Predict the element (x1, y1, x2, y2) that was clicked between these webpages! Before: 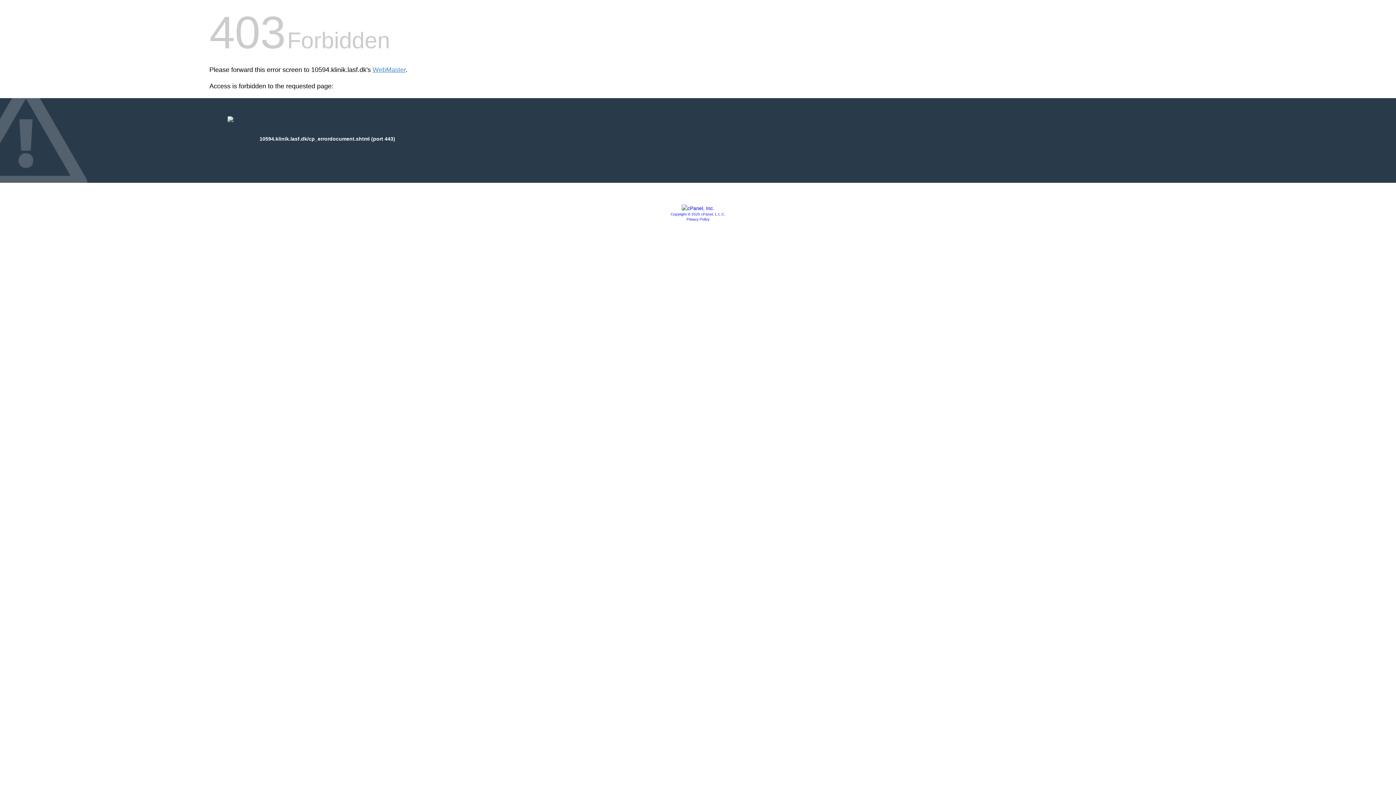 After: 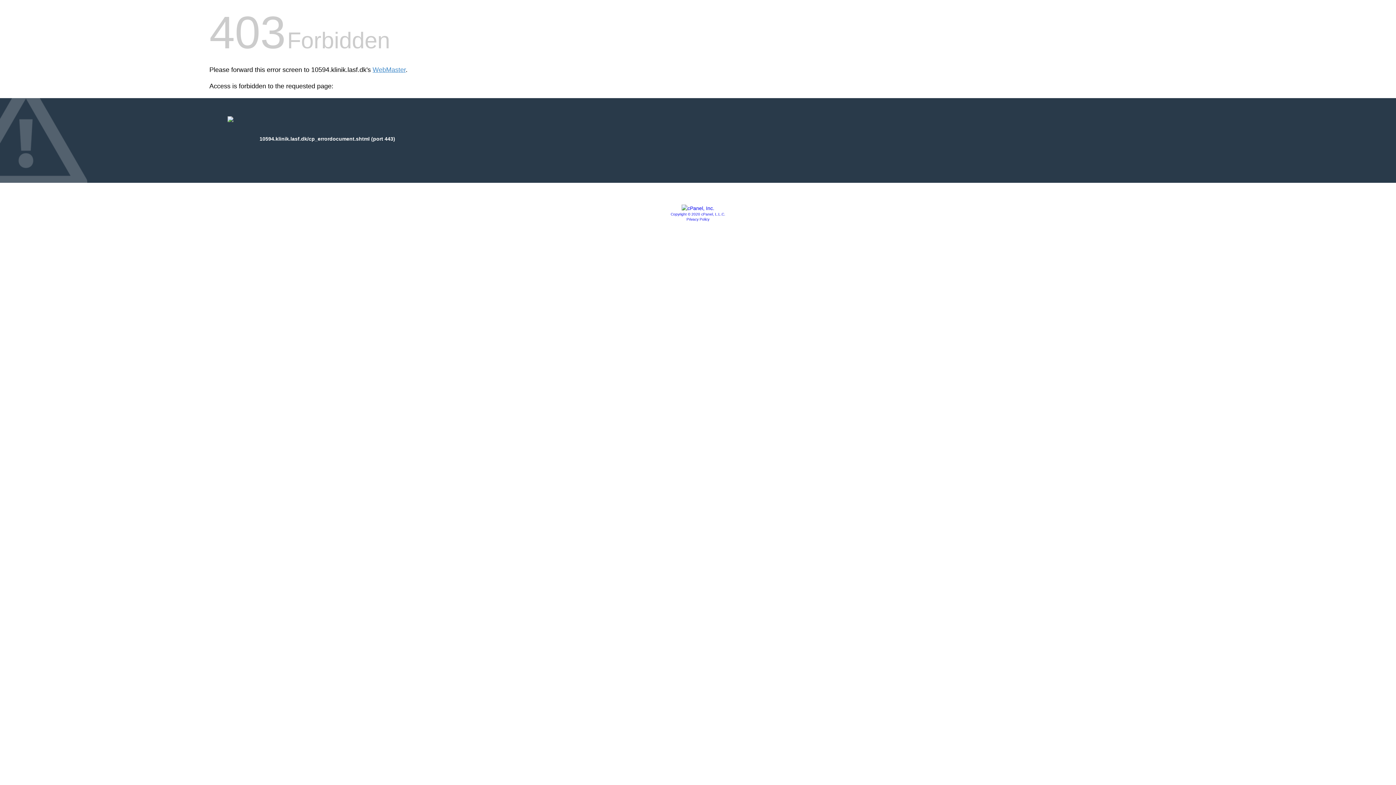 Action: bbox: (681, 205, 714, 211)